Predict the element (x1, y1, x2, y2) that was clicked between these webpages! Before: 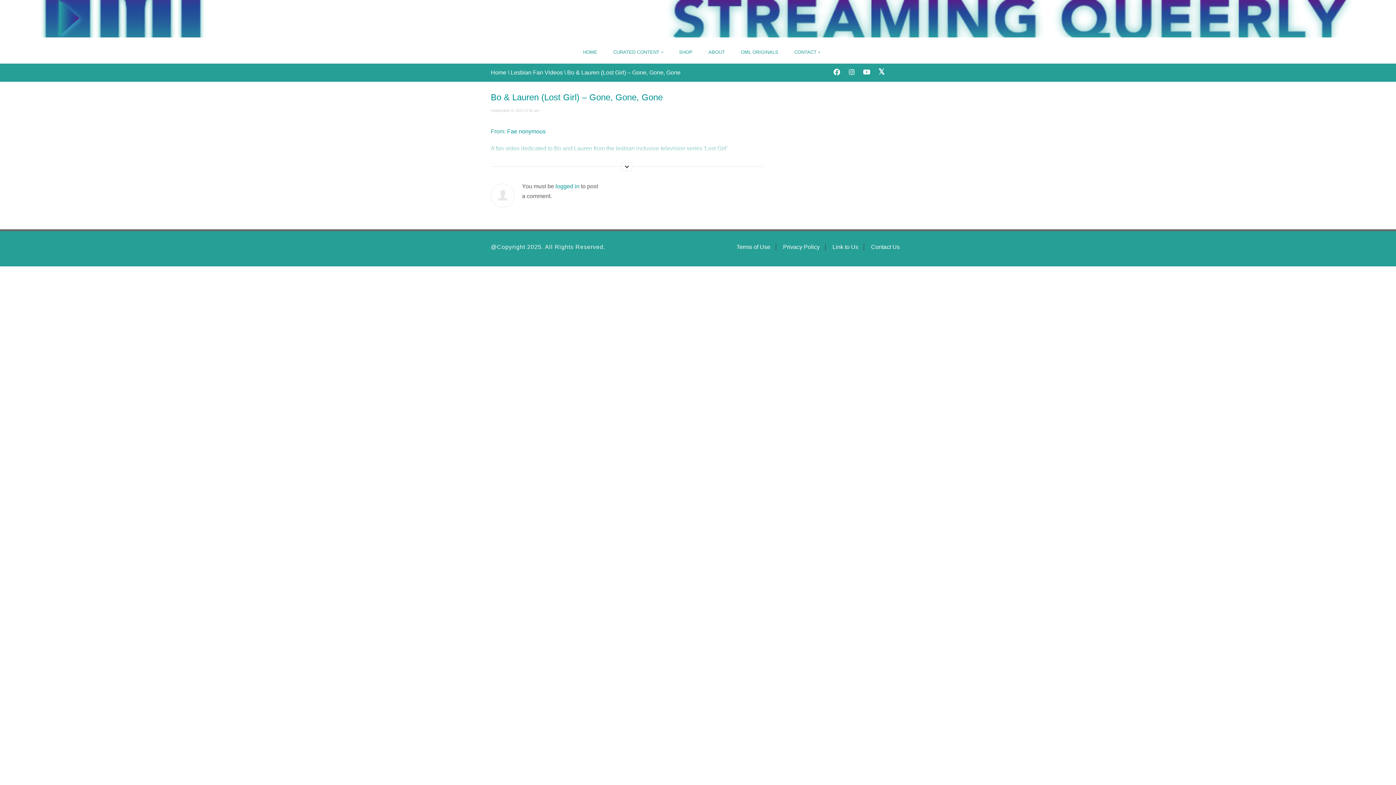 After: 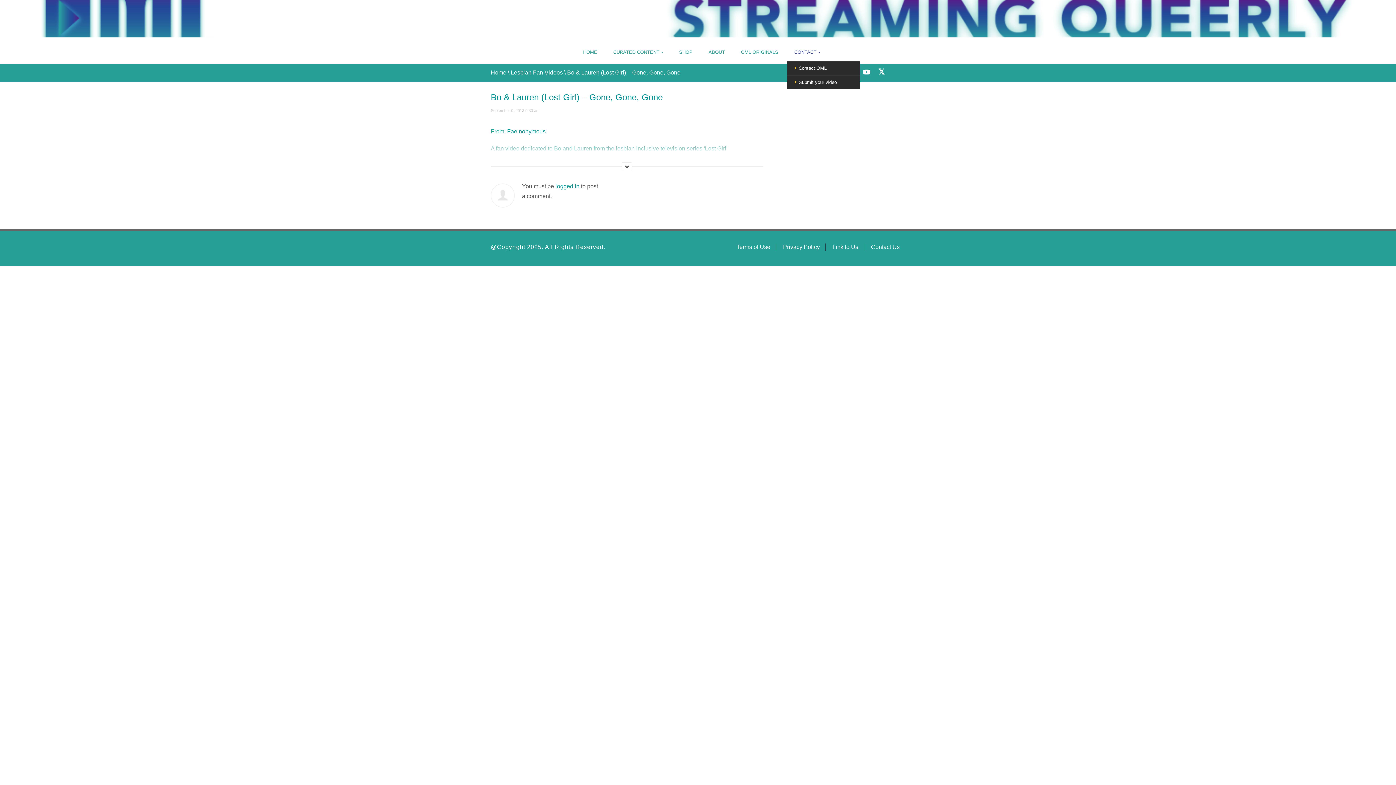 Action: label: CONTACT  bbox: (787, 43, 820, 61)